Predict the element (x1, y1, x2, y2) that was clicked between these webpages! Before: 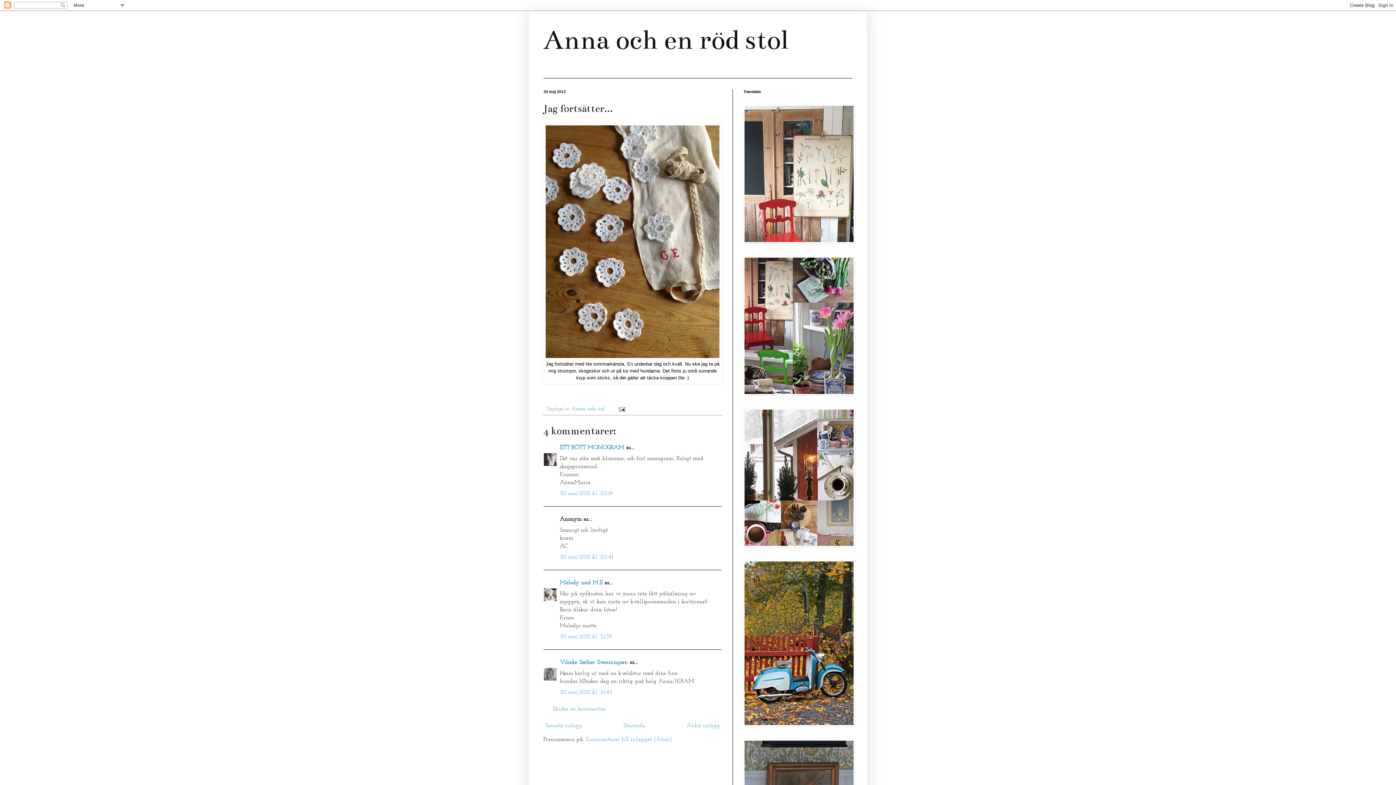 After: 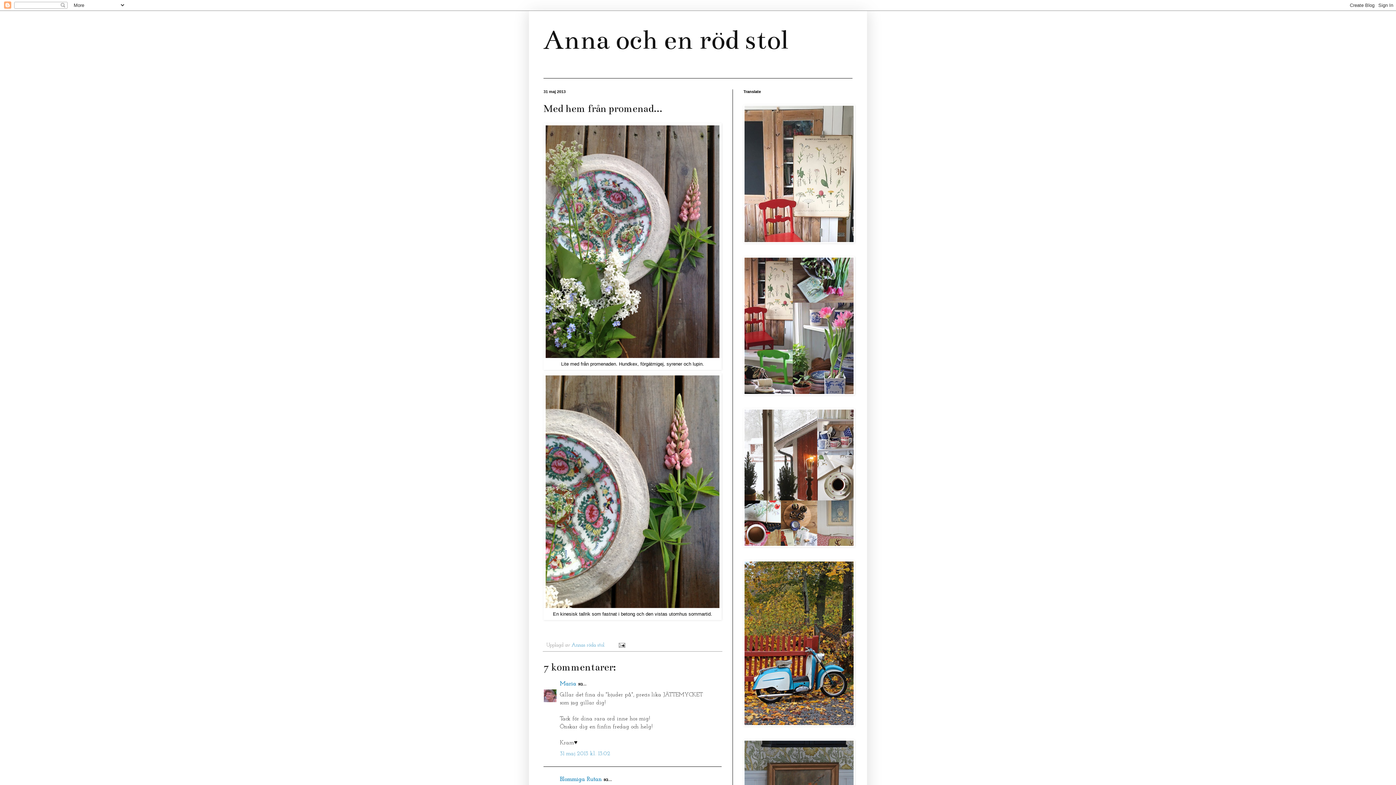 Action: label: Senaste inlägg bbox: (543, 721, 584, 730)